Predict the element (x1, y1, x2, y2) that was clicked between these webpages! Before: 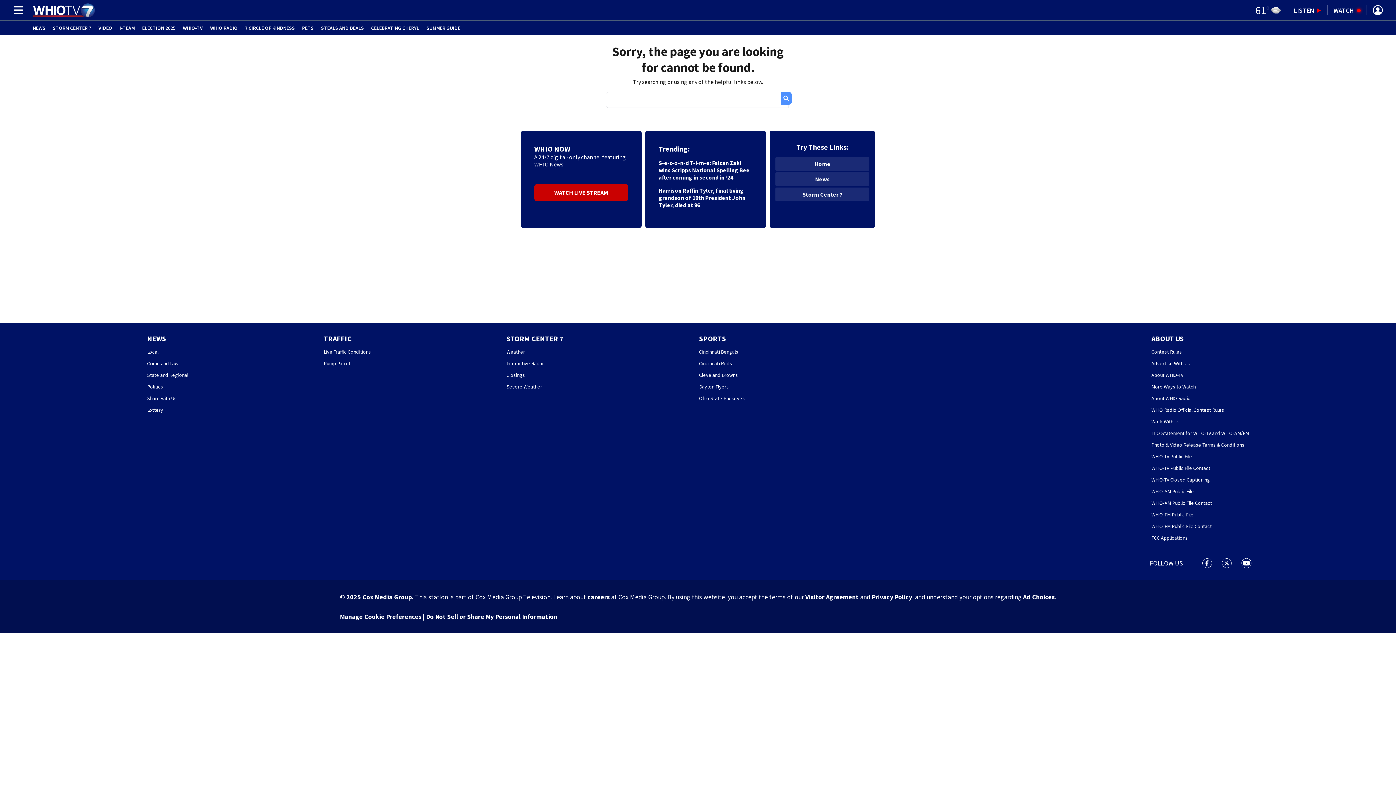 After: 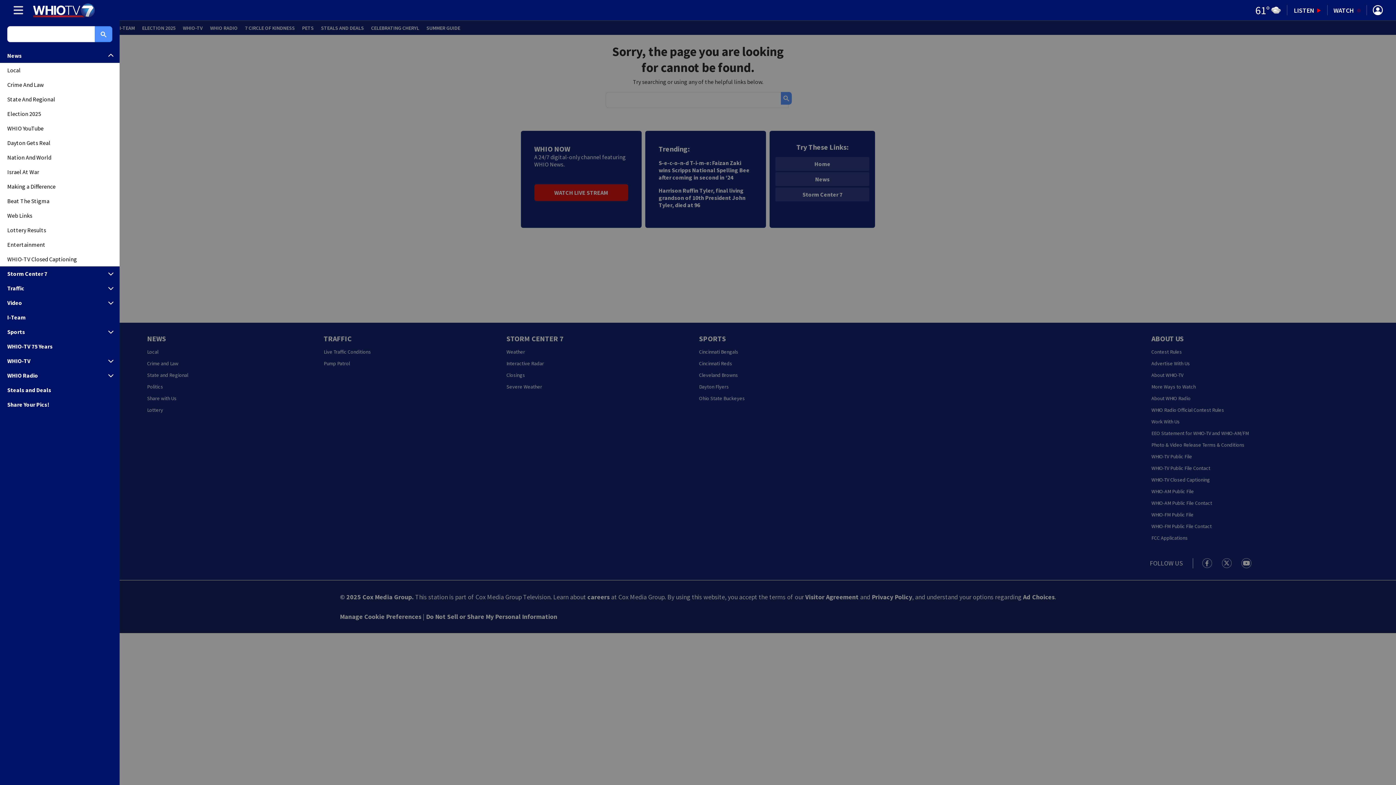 Action: bbox: (7, 4, 26, 16) label: Sections